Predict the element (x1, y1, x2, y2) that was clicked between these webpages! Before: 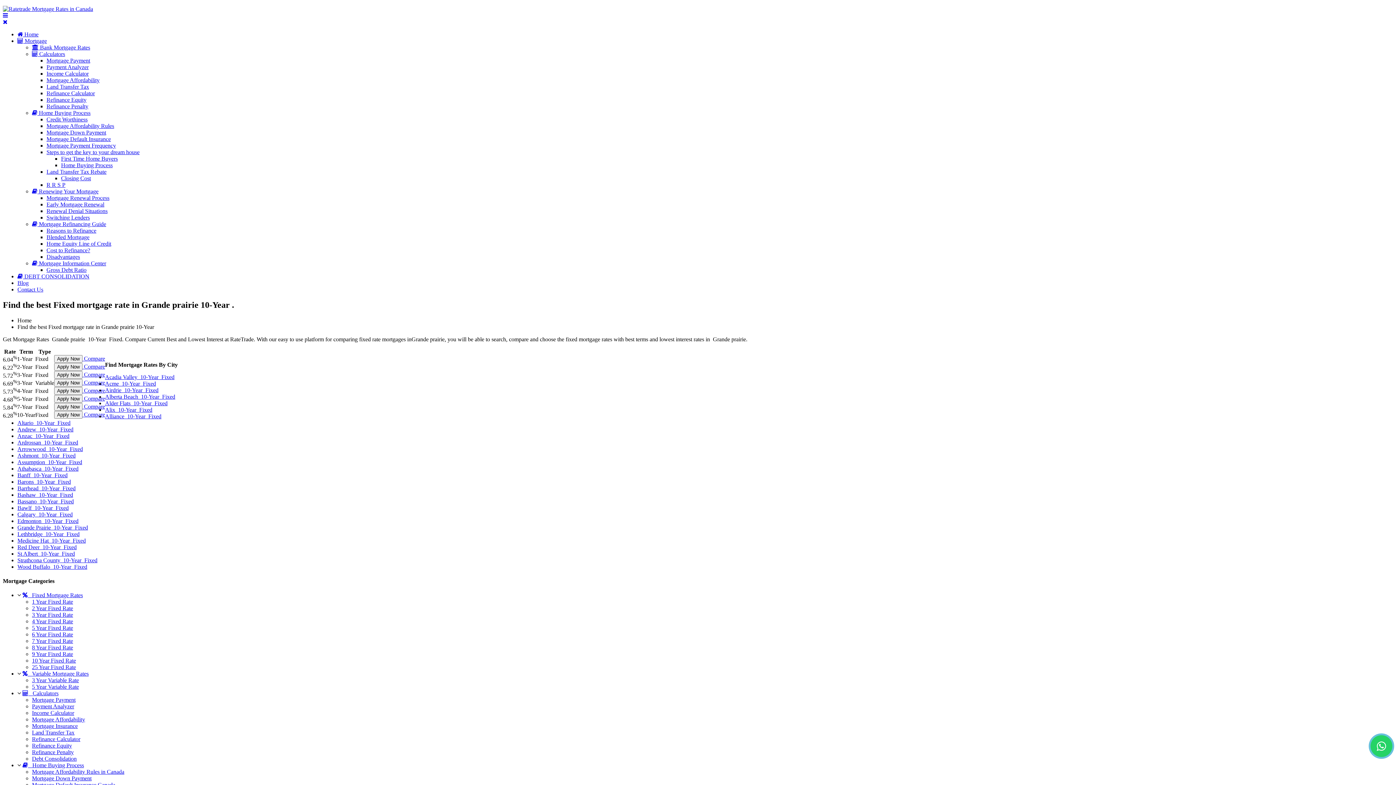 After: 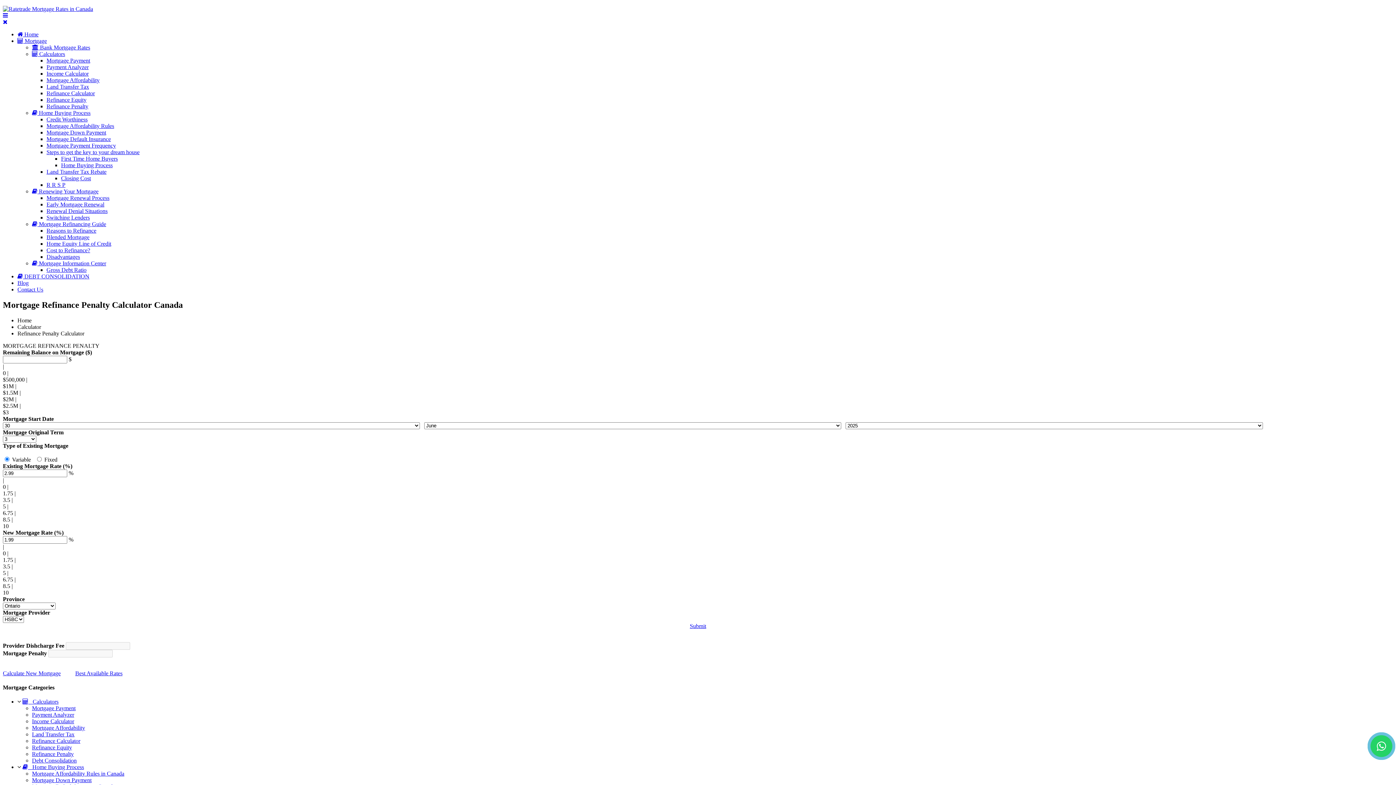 Action: label: Refinance Penalty bbox: (32, 749, 73, 755)